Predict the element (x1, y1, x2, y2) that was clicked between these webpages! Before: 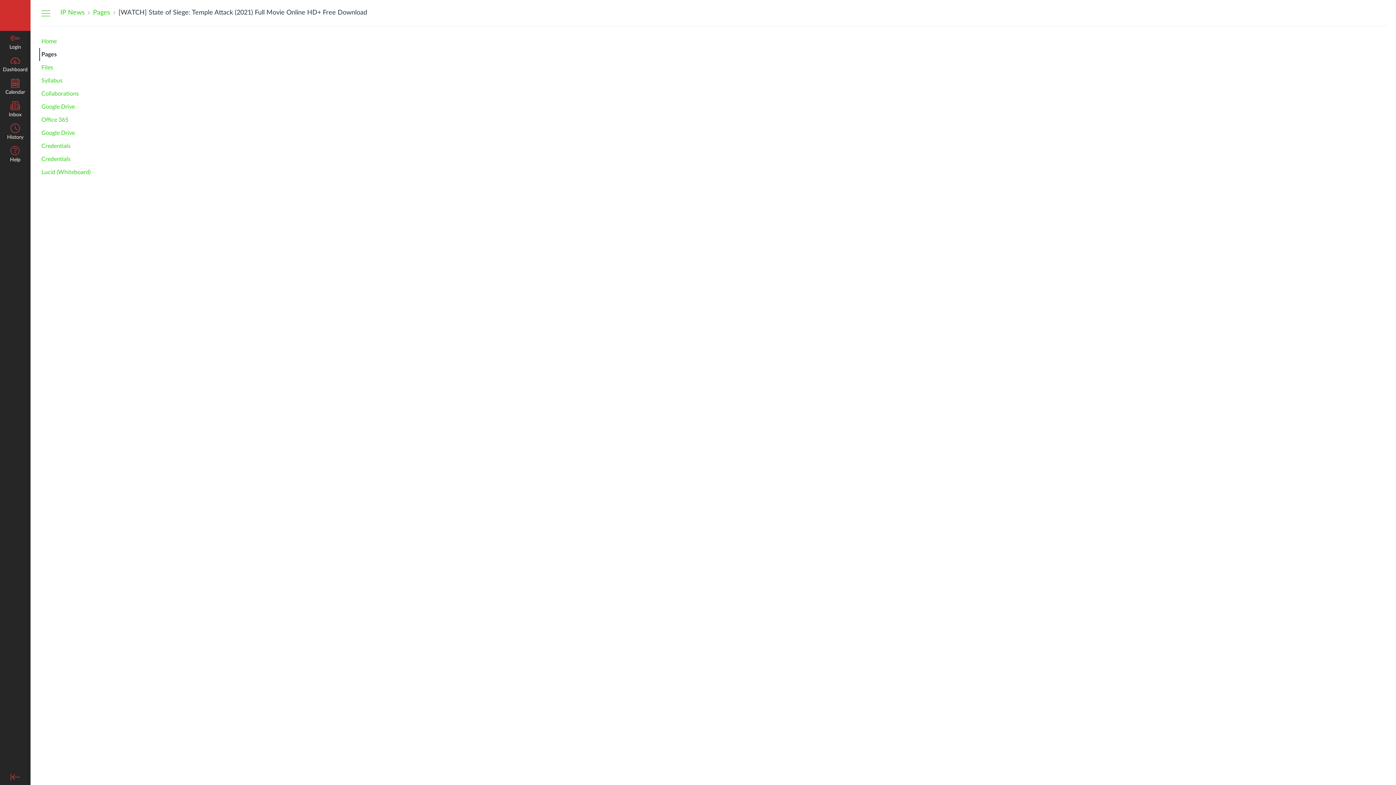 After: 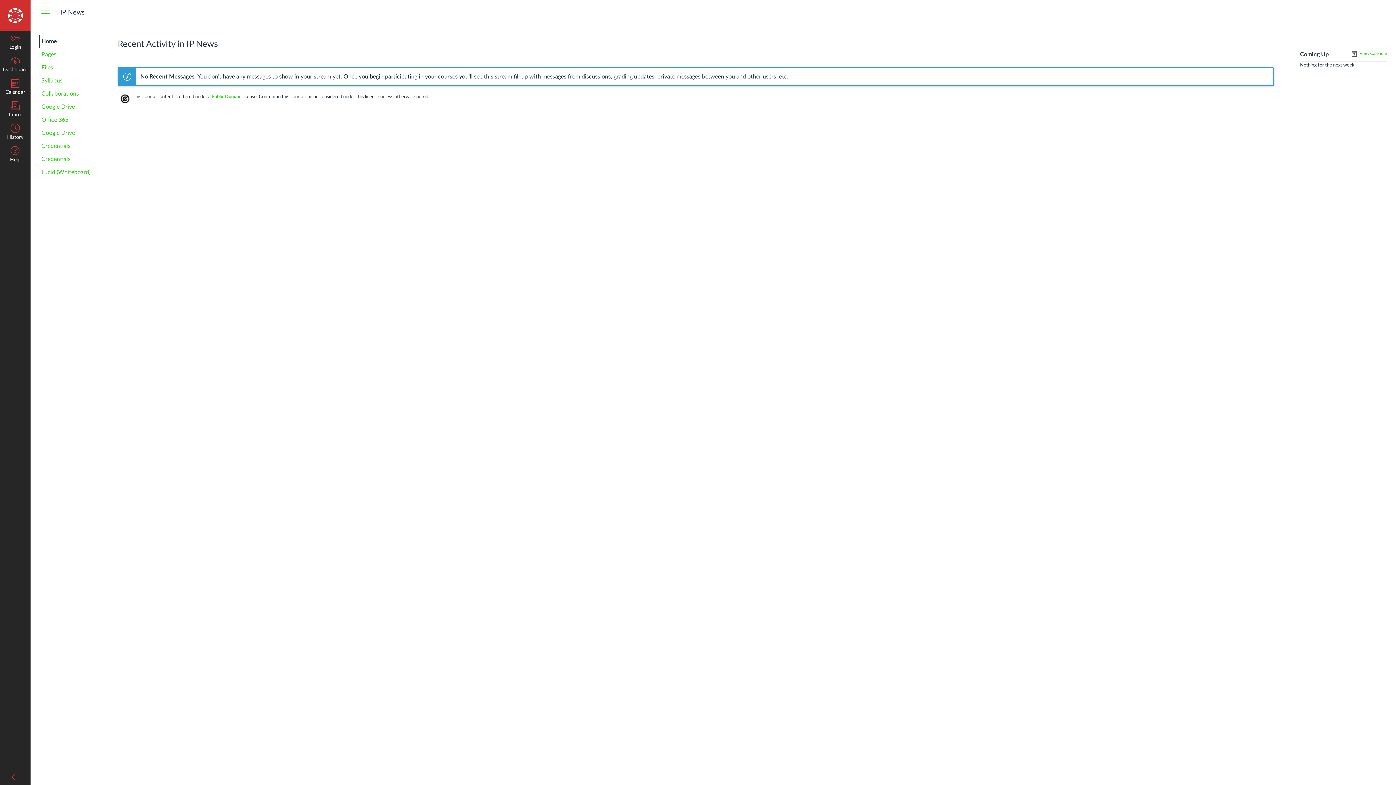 Action: label: Home bbox: (39, 34, 96, 48)